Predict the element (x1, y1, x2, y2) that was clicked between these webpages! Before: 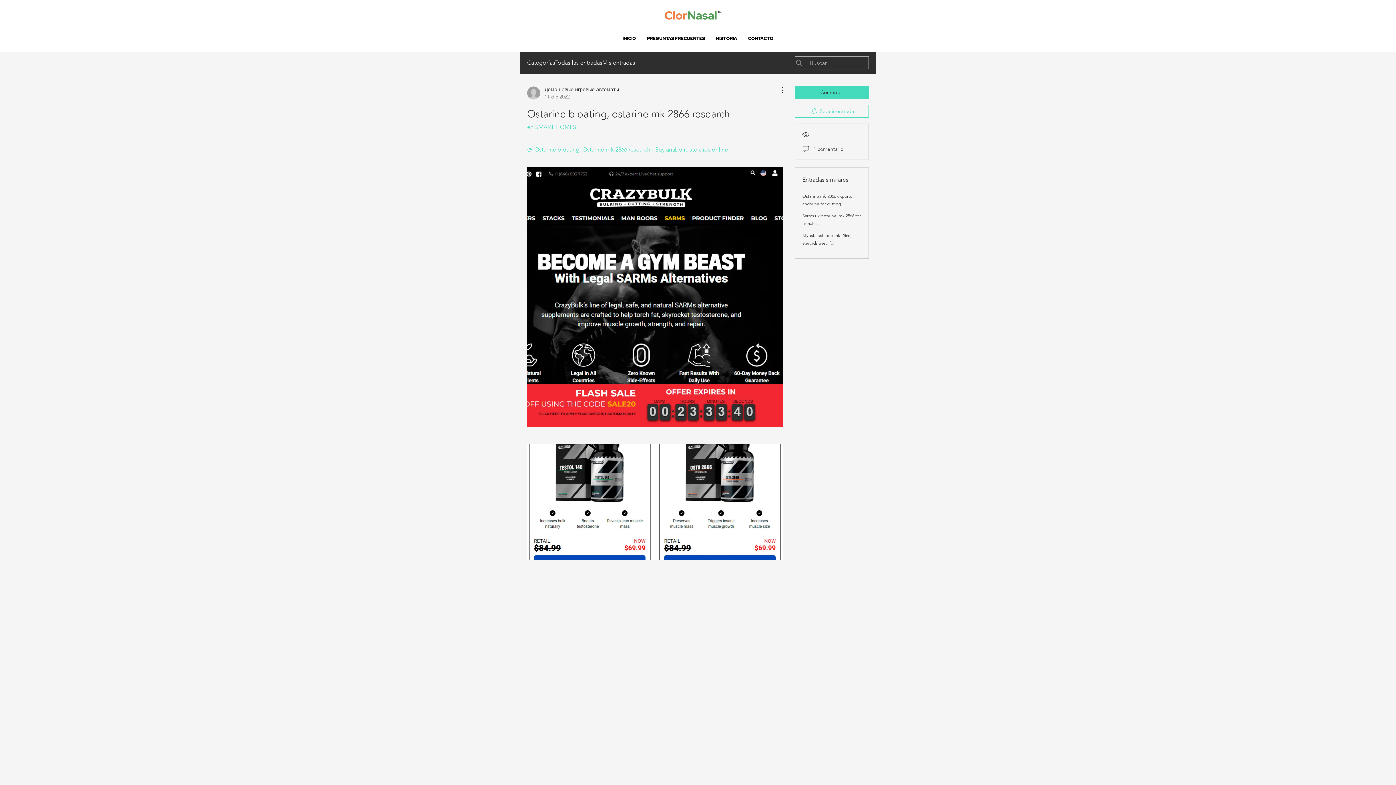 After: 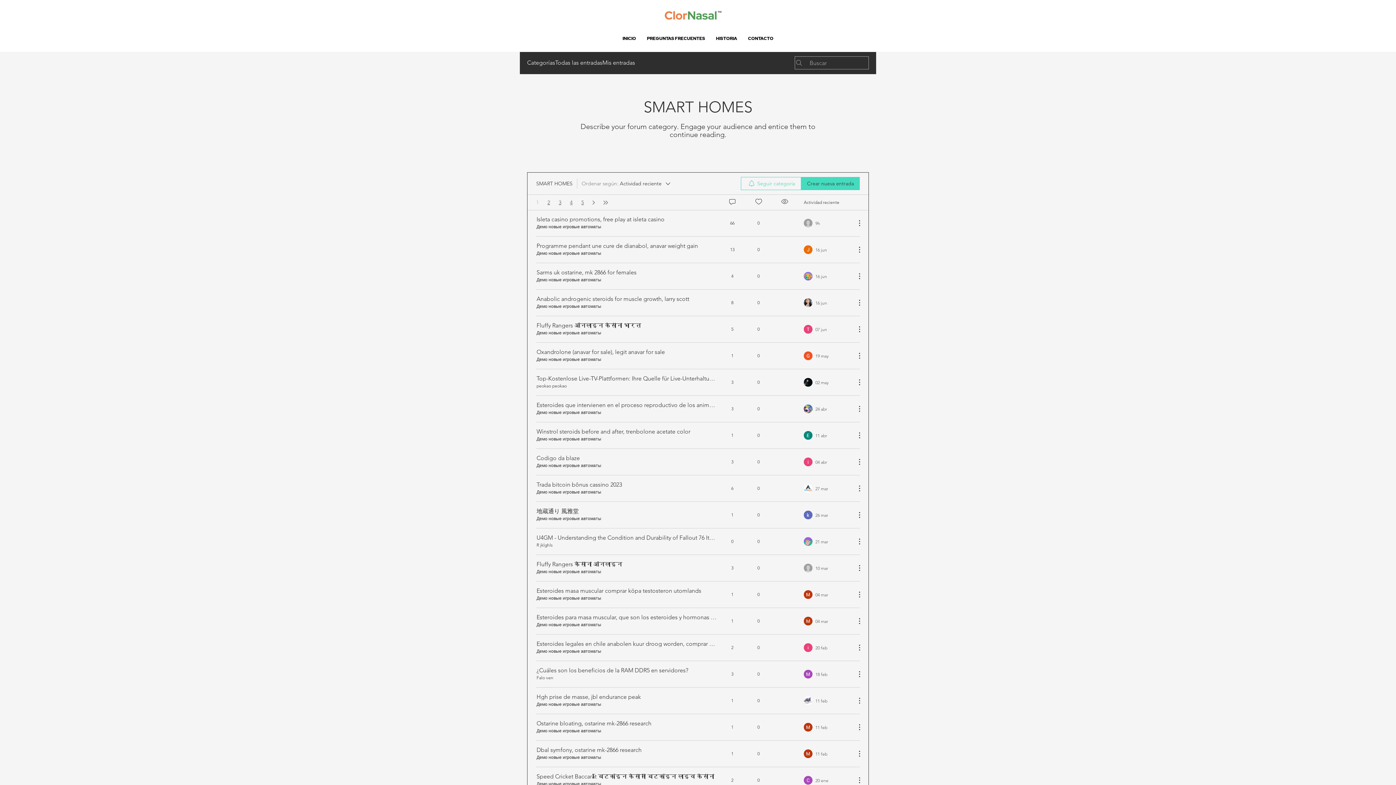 Action: bbox: (527, 123, 576, 130) label: en SMART HOMES